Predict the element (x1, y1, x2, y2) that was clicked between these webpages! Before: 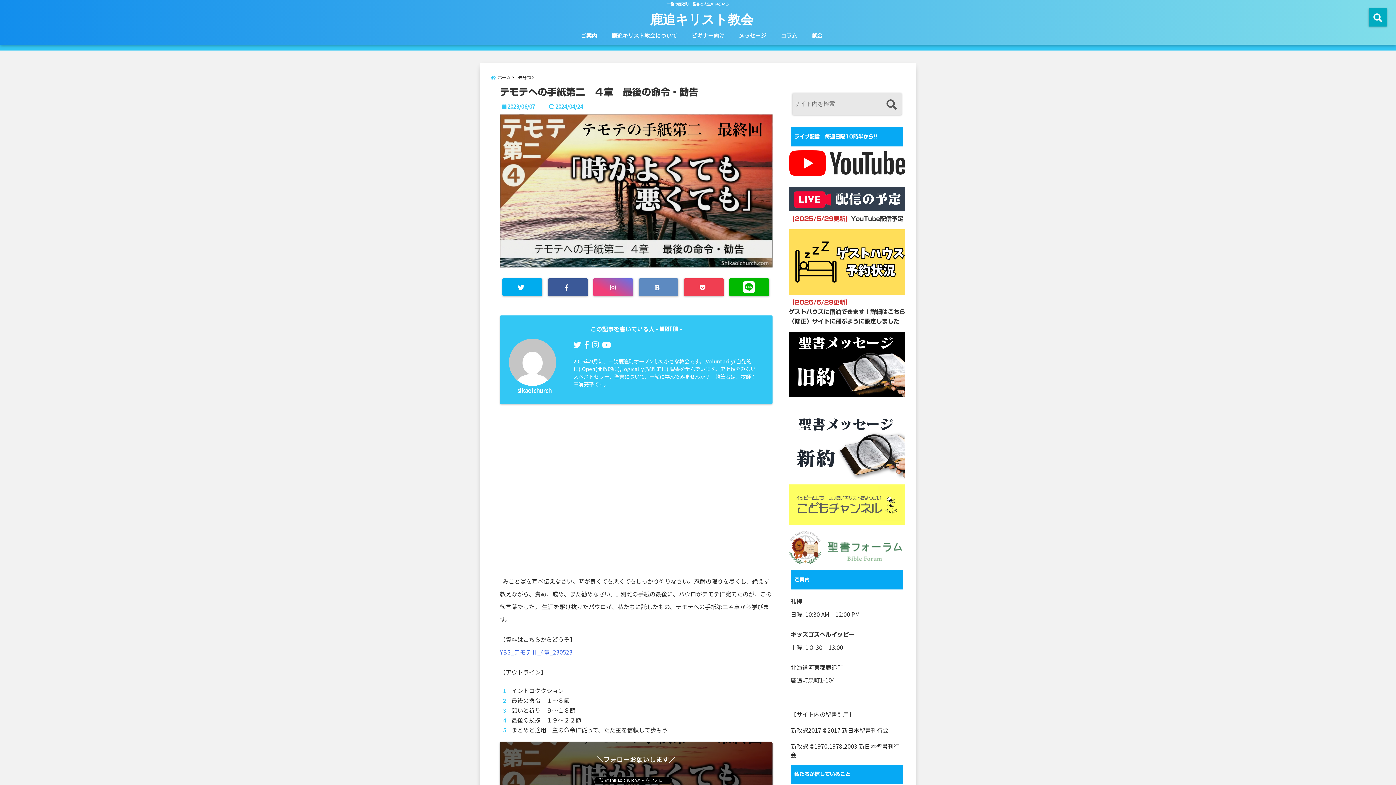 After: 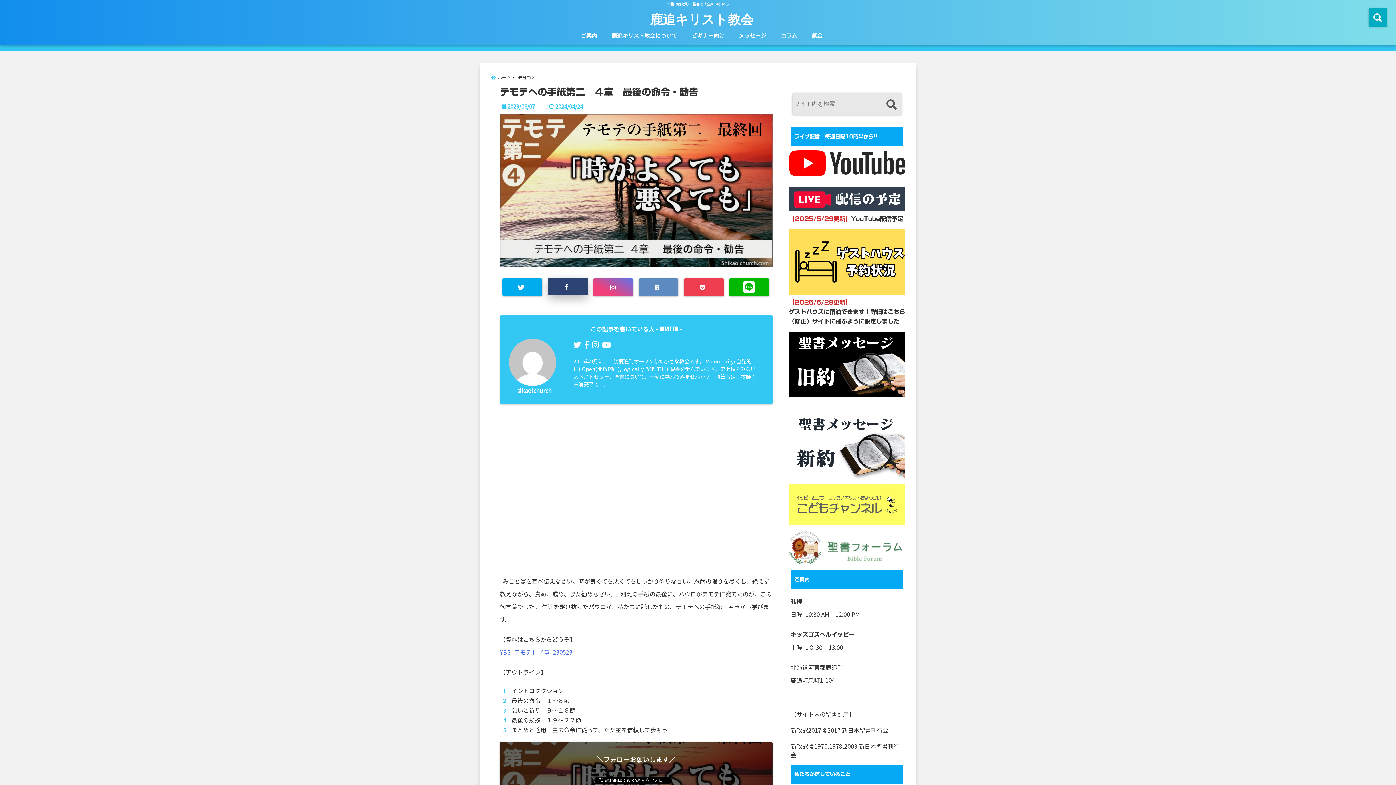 Action: bbox: (548, 278, 588, 296)